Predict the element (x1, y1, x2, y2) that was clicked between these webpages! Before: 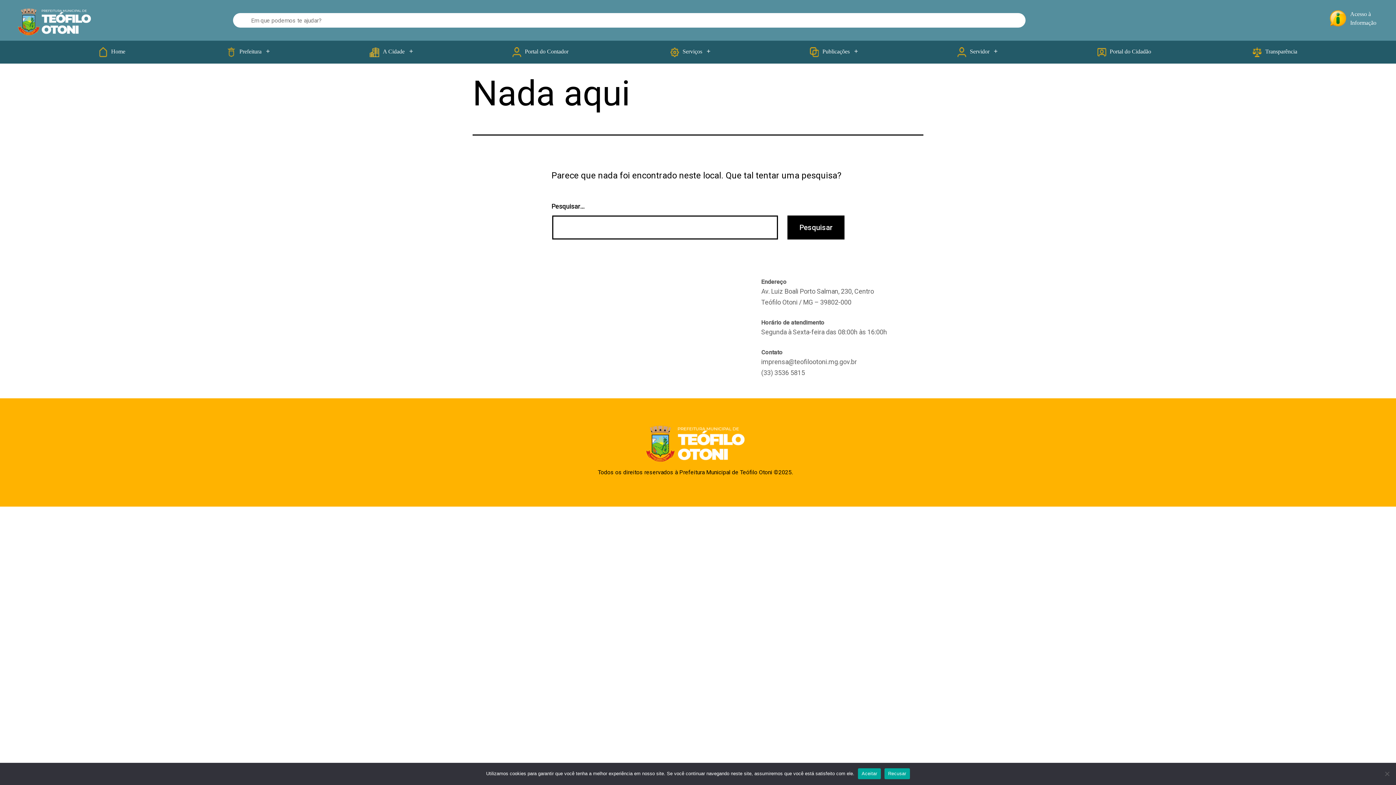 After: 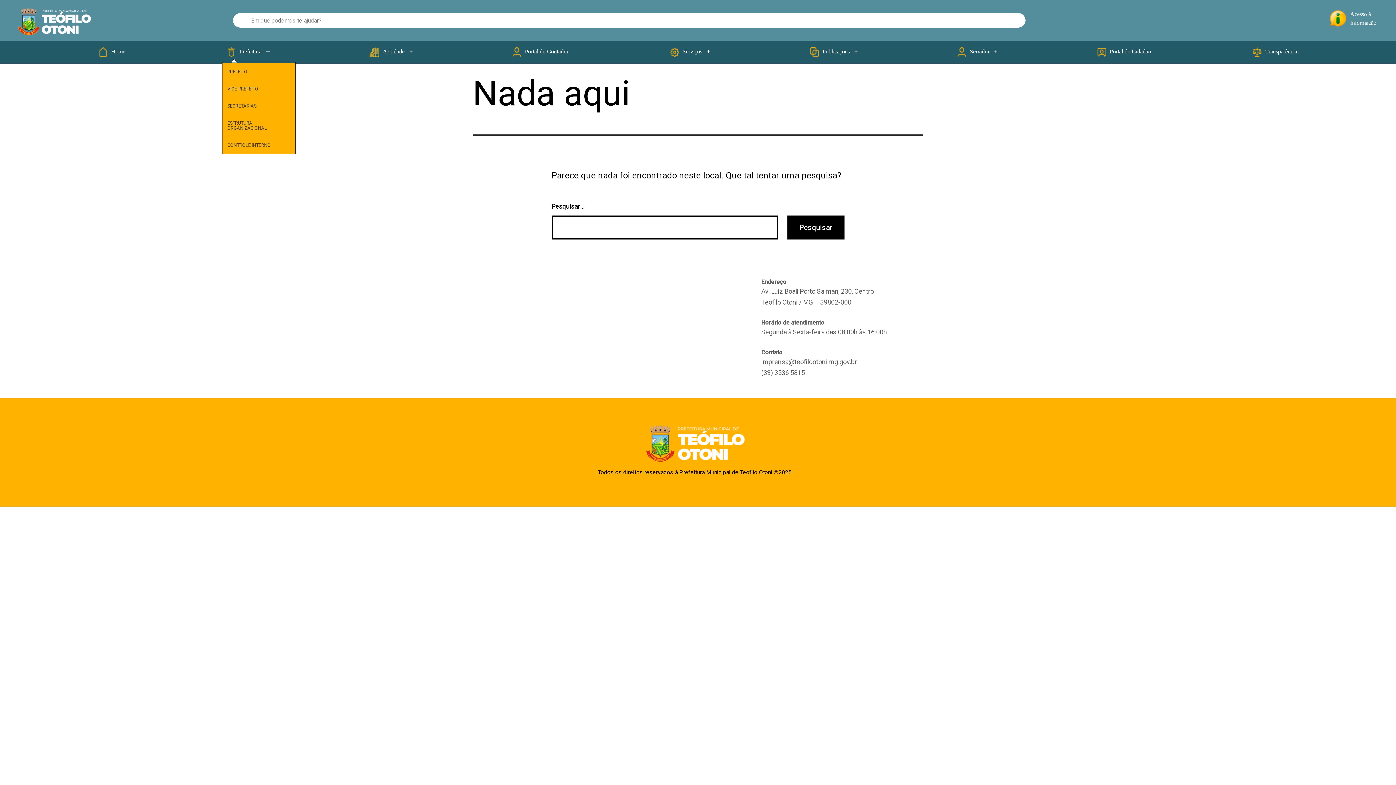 Action: bbox: (222, 42, 266, 61) label: Prefeitura